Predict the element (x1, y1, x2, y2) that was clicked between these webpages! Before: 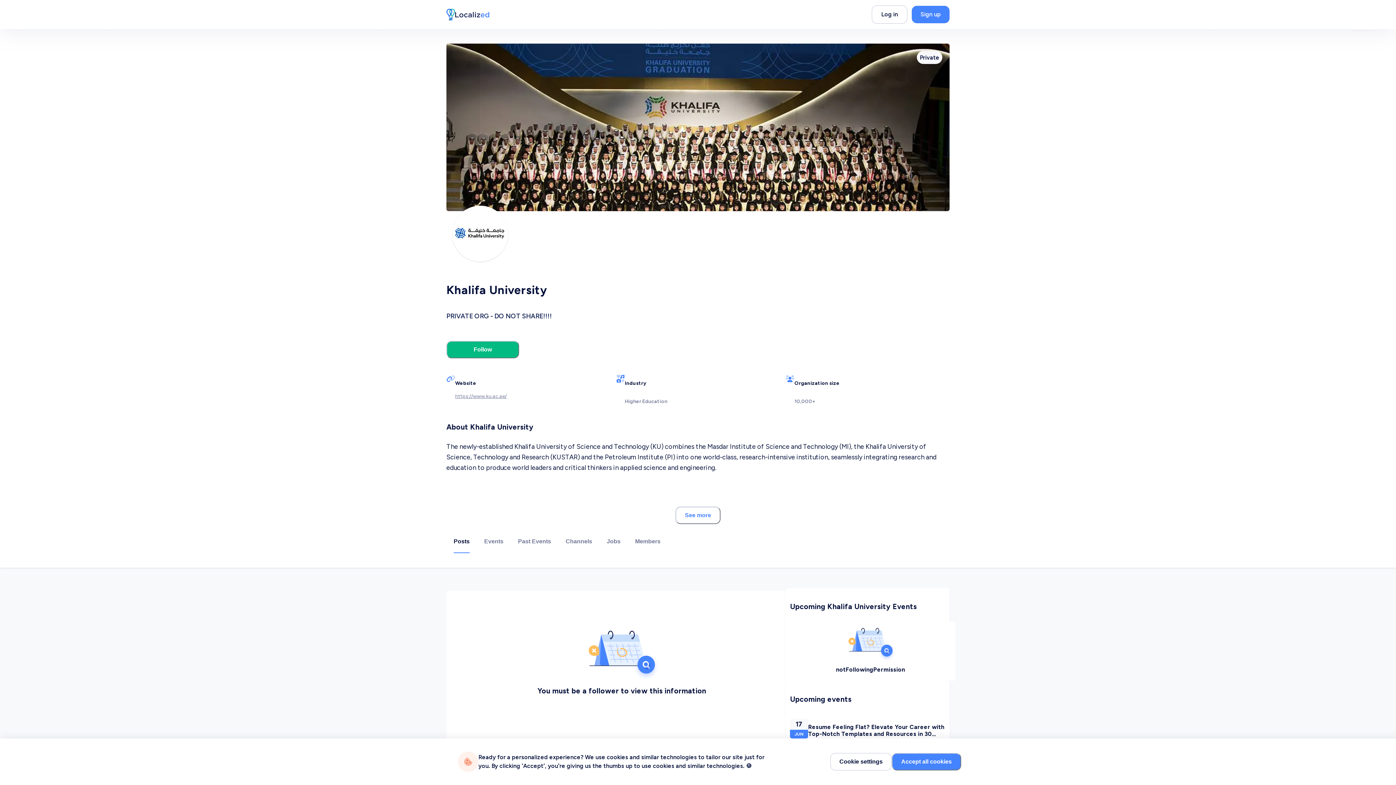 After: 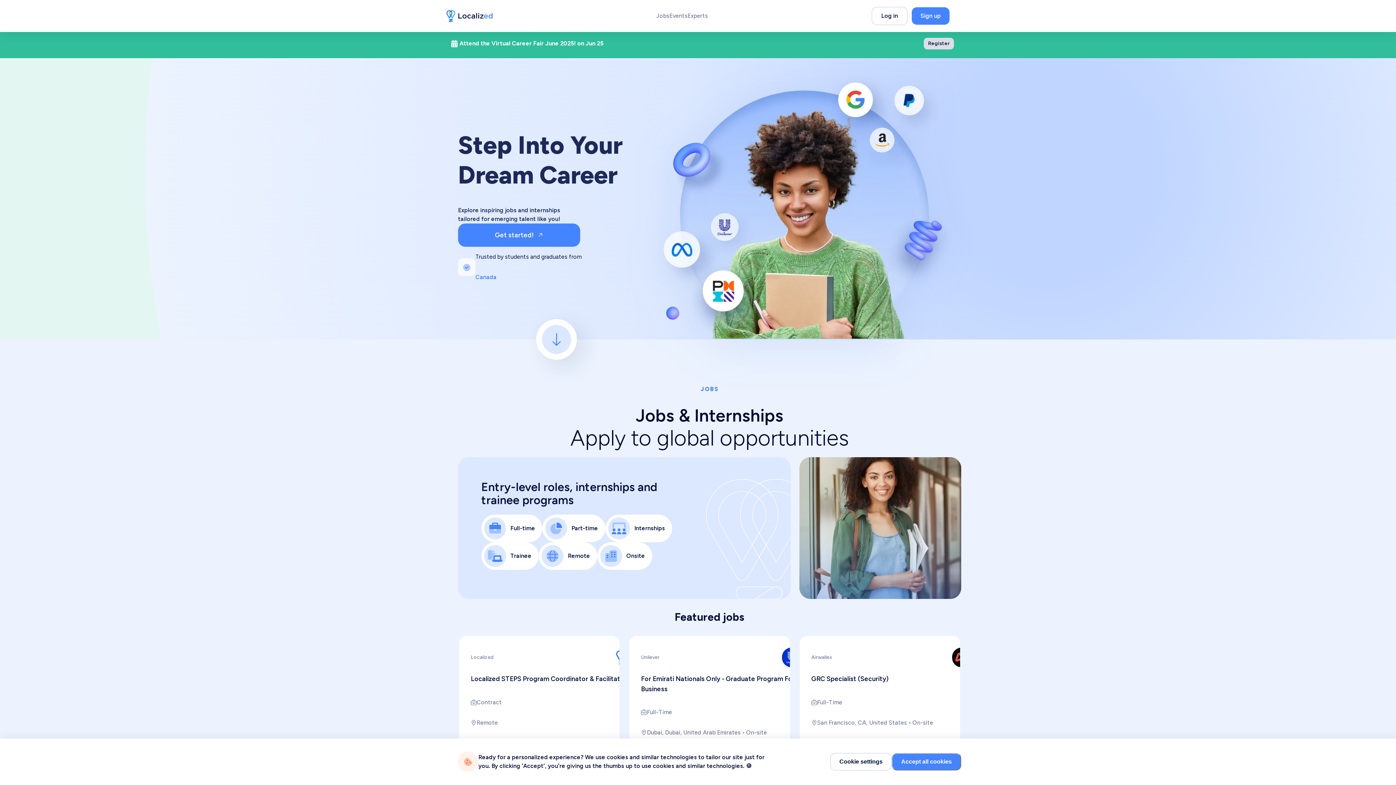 Action: bbox: (446, 8, 489, 20)